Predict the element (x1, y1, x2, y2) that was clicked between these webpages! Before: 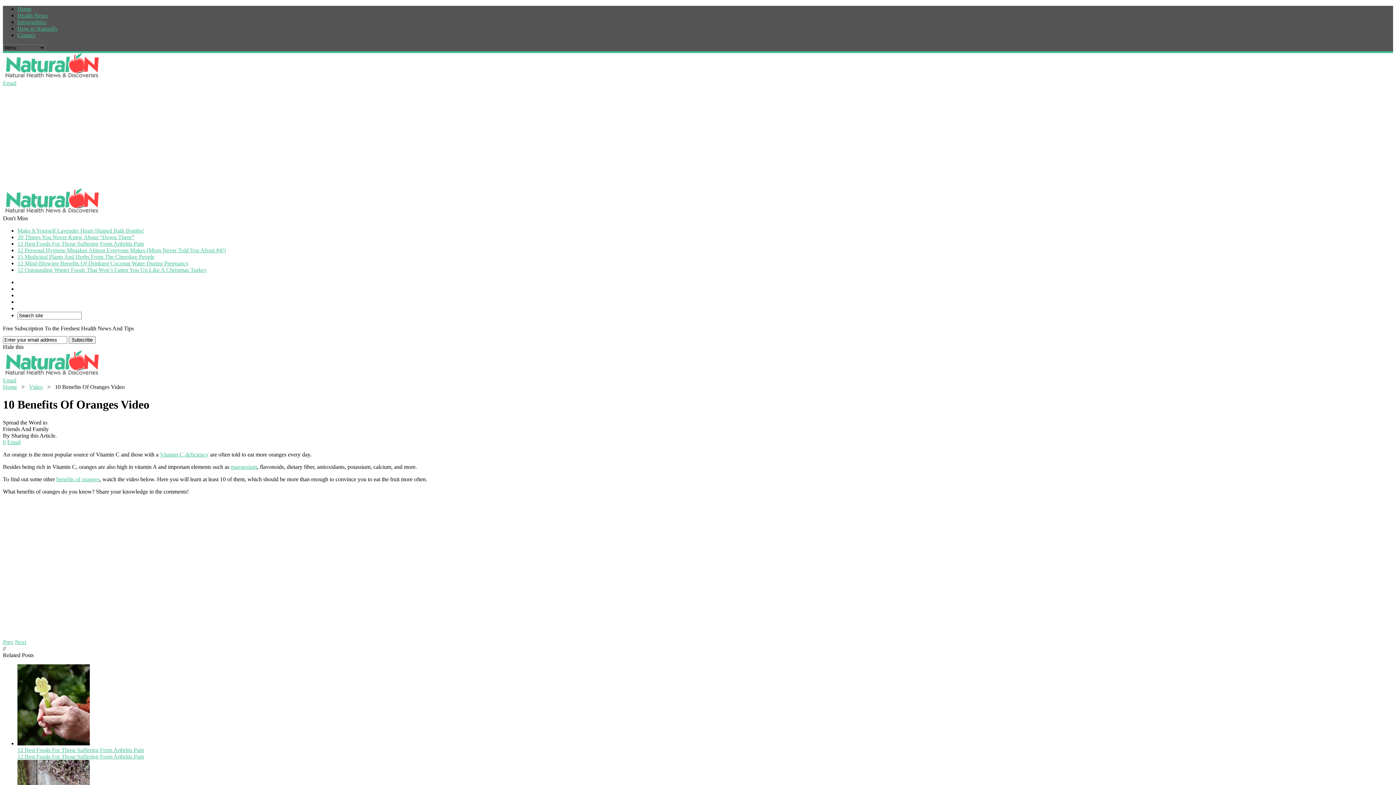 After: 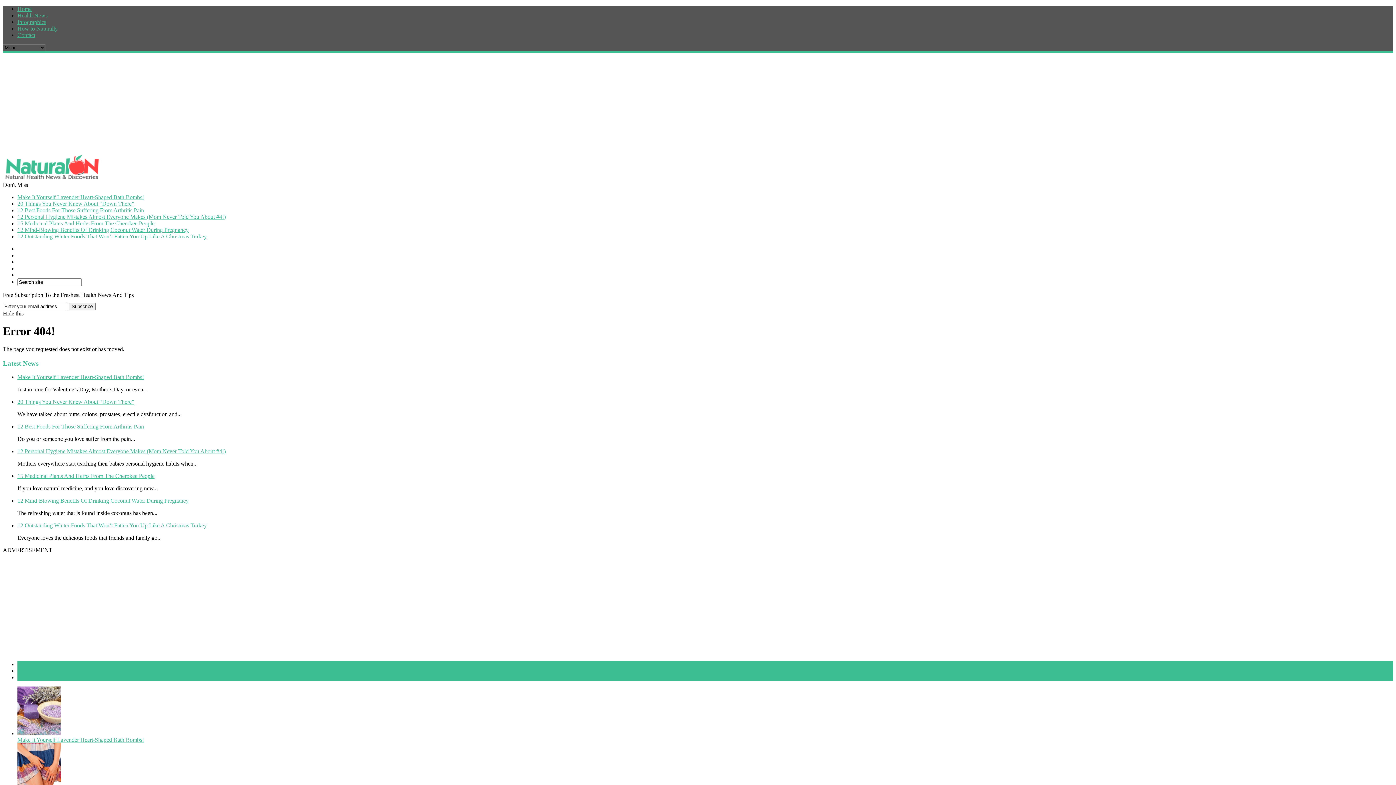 Action: bbox: (7, 439, 20, 445) label: Email